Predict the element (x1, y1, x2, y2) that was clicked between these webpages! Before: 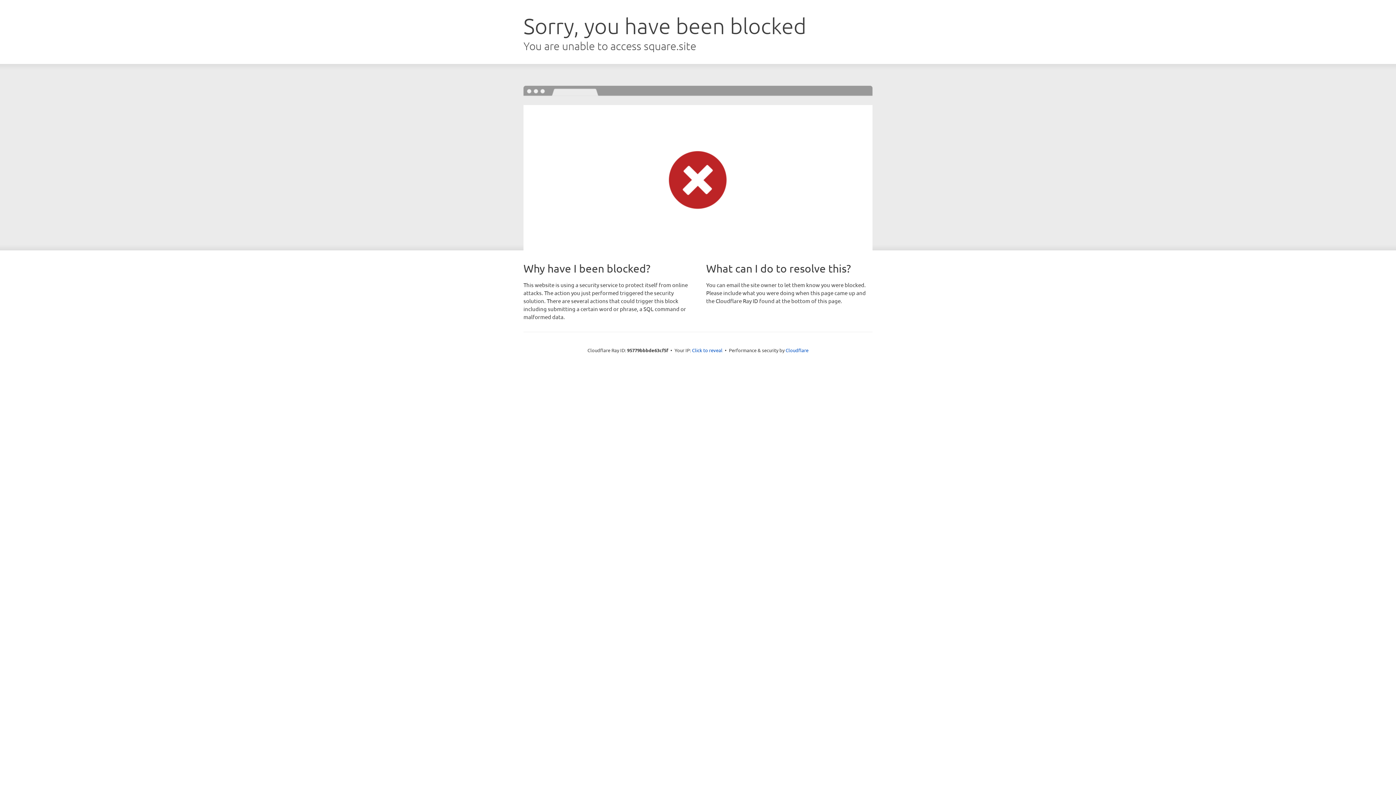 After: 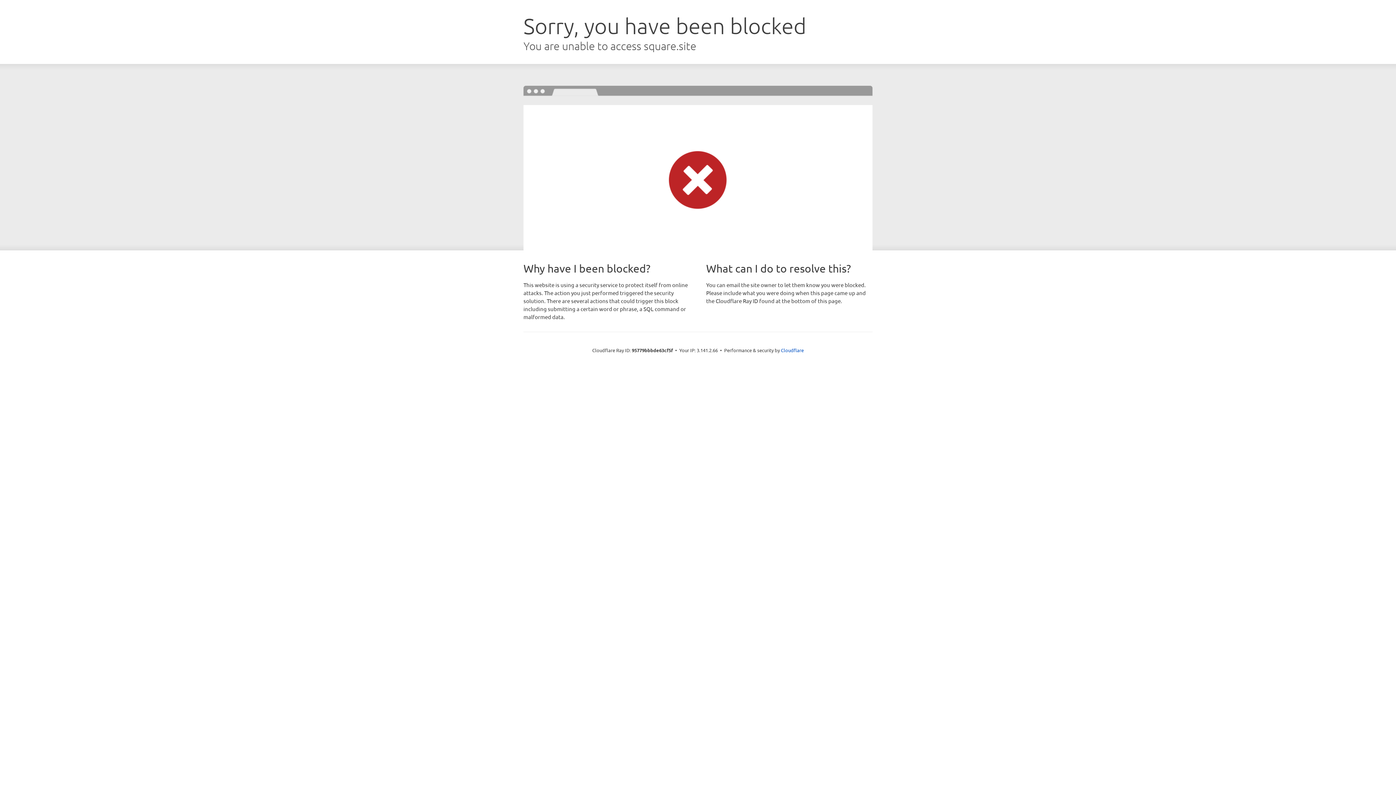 Action: label: Click to reveal bbox: (692, 346, 722, 353)